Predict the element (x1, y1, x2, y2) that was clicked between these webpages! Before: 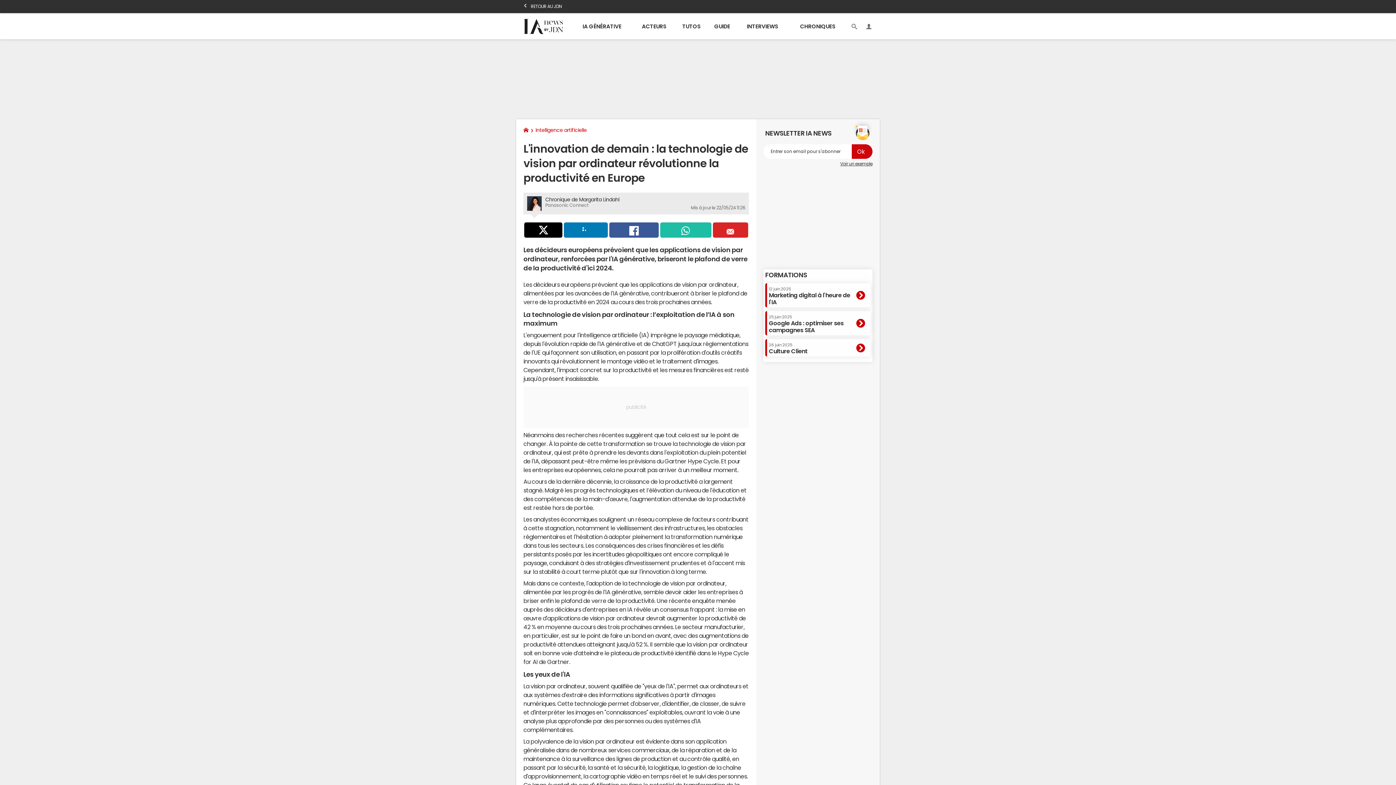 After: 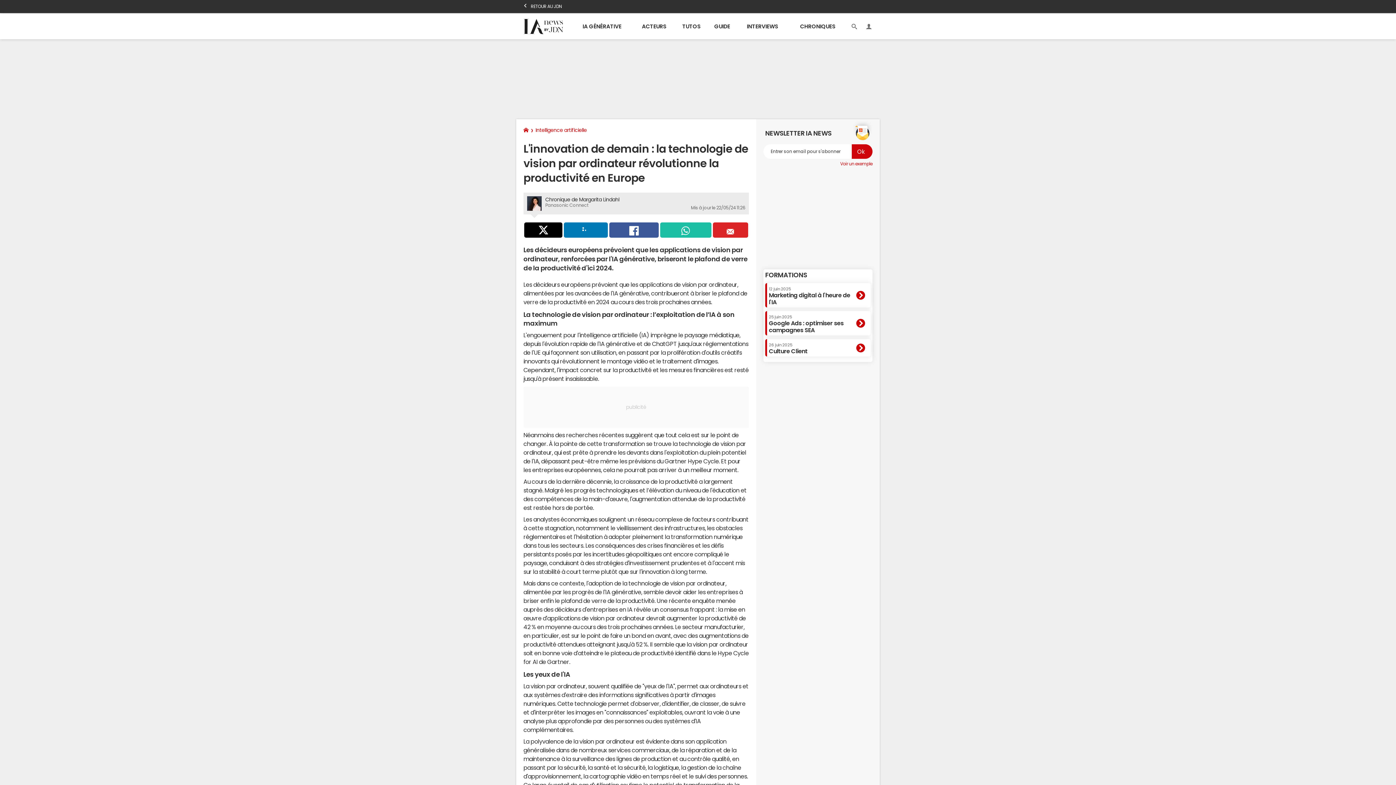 Action: label: Voir un exemple bbox: (840, 161, 872, 166)